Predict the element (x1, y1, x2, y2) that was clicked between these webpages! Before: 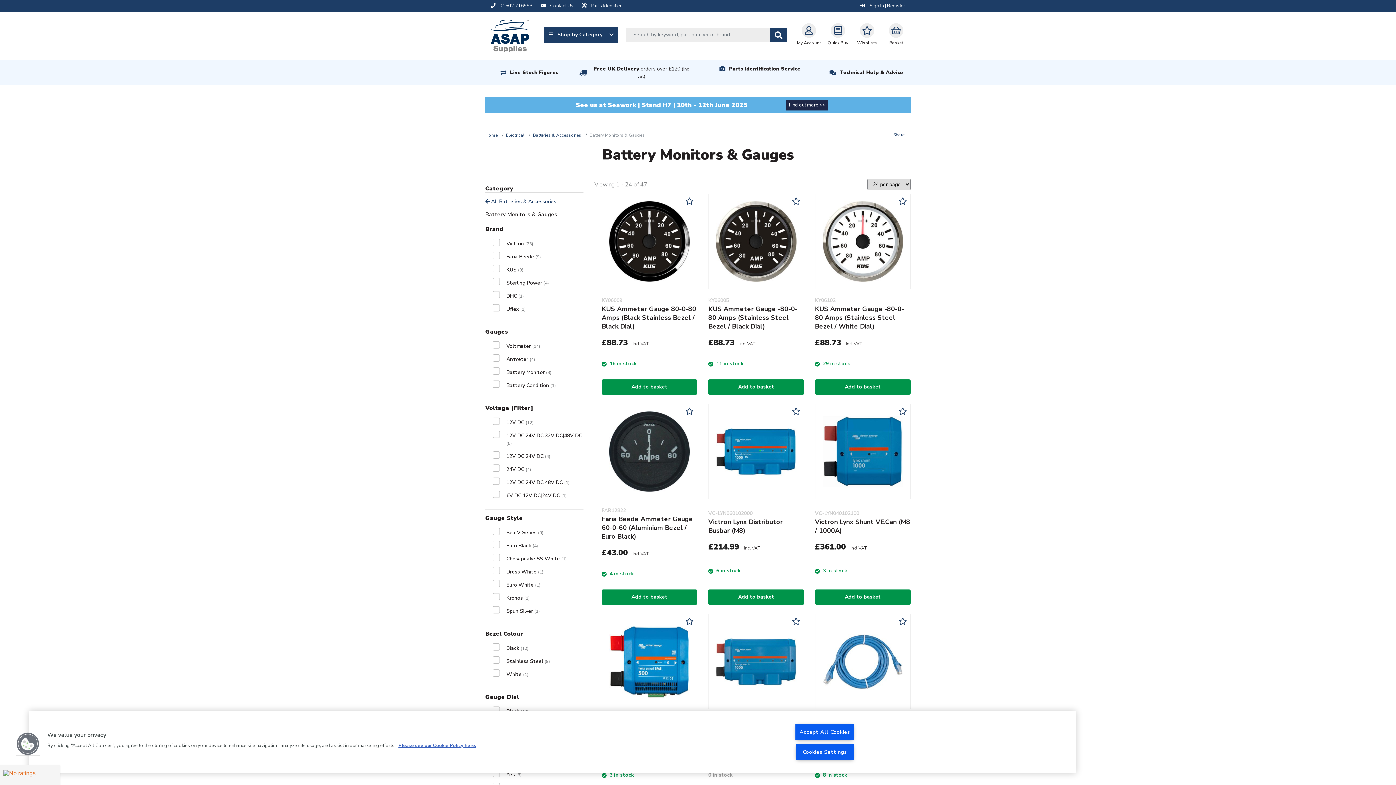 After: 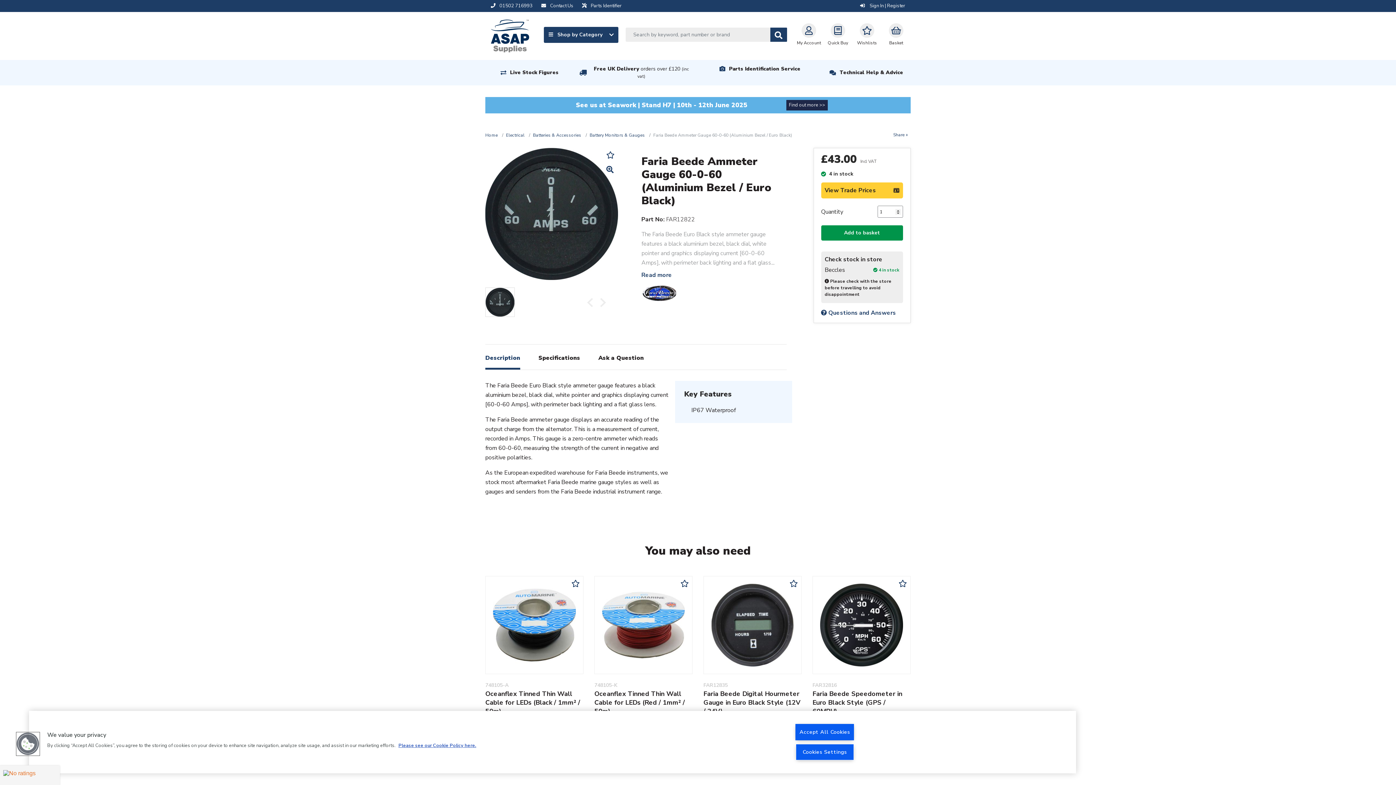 Action: bbox: (601, 442, 697, 449)